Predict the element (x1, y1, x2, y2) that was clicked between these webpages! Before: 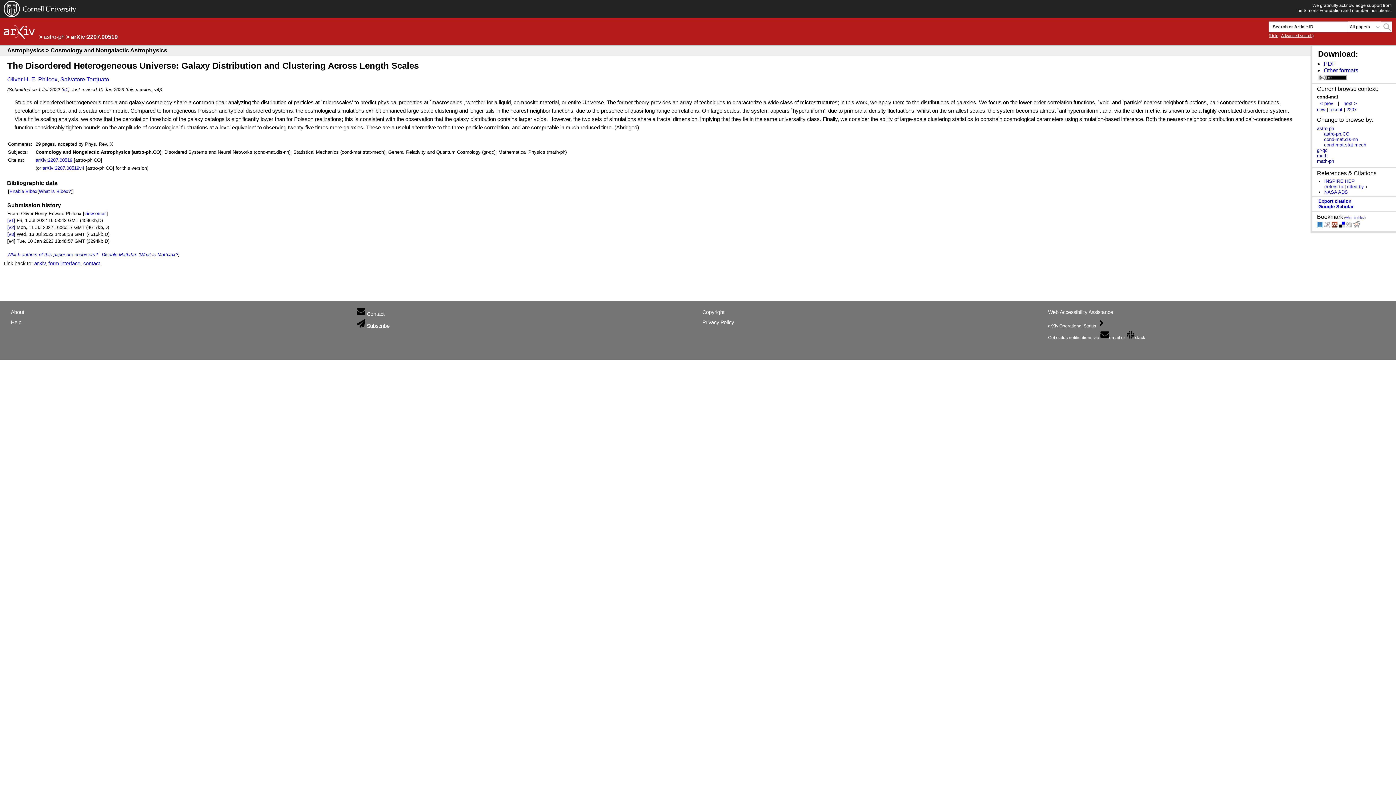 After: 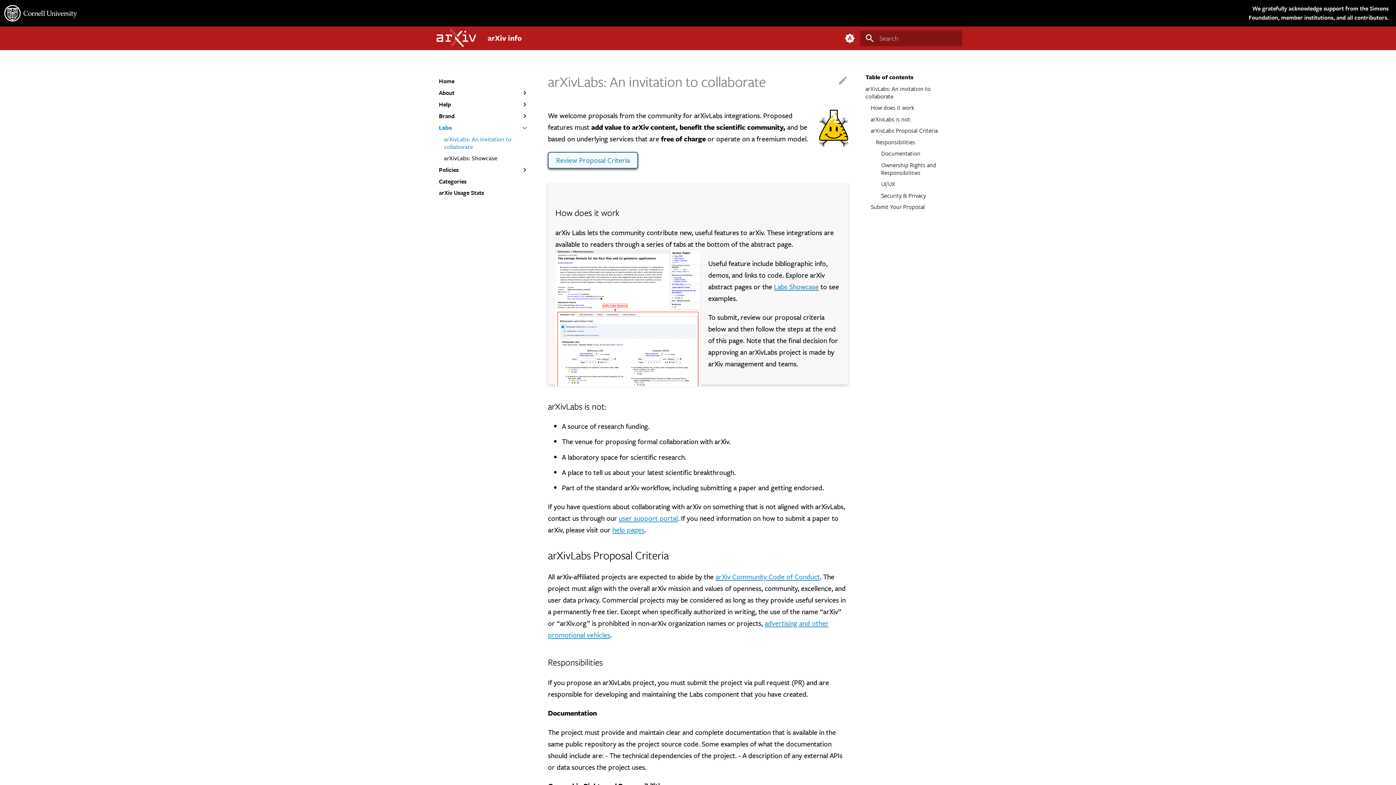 Action: bbox: (38, 188, 70, 194) label: What is Bibex?